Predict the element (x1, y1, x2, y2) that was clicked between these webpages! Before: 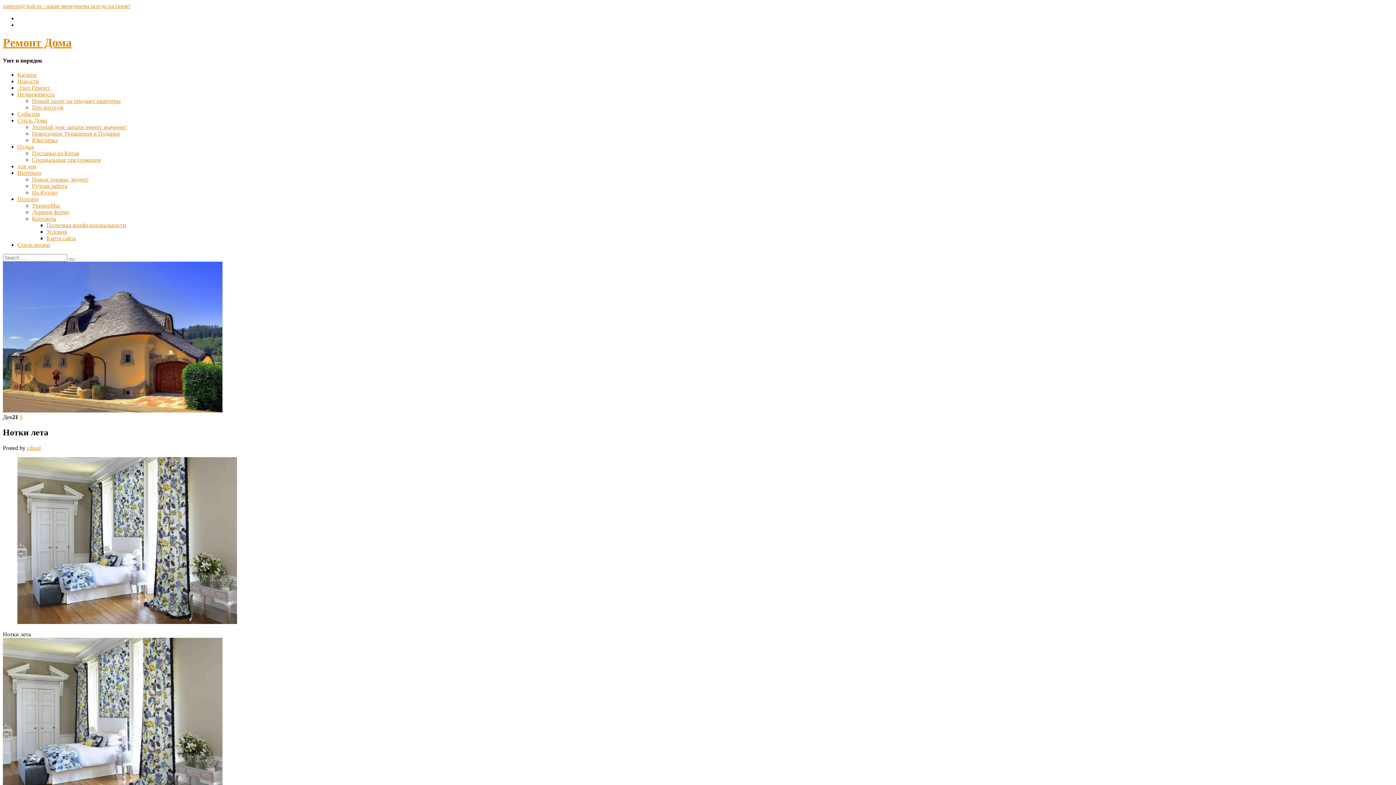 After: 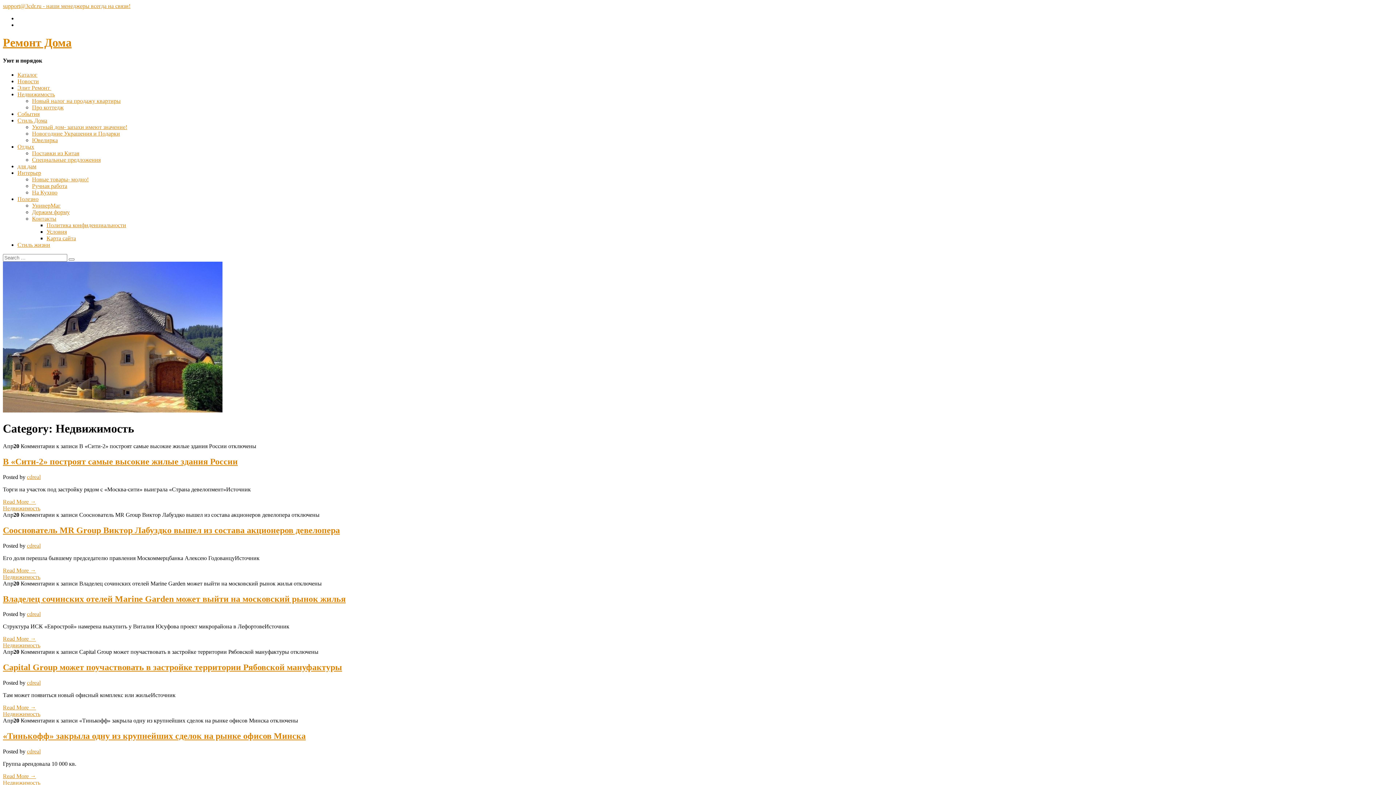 Action: label: Недвижимость bbox: (17, 91, 54, 97)